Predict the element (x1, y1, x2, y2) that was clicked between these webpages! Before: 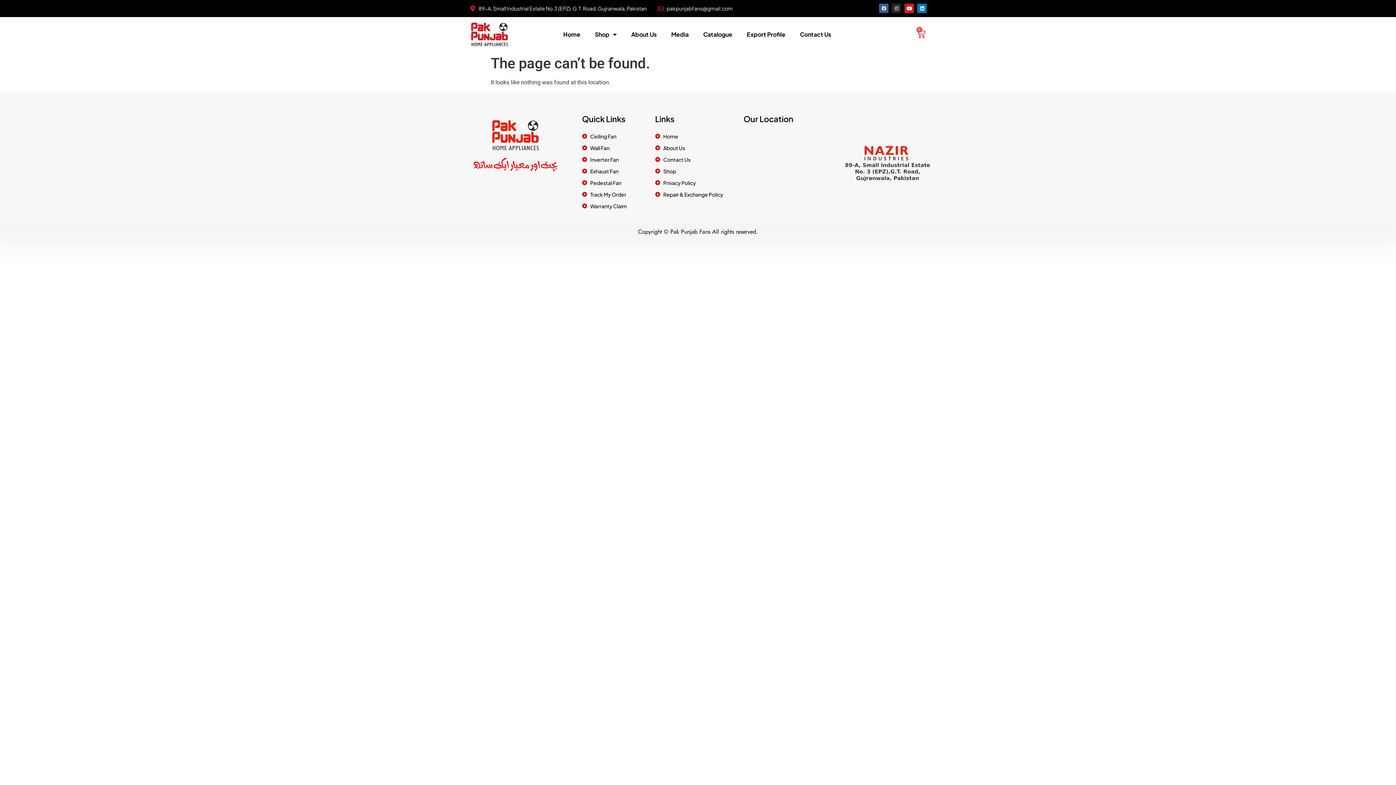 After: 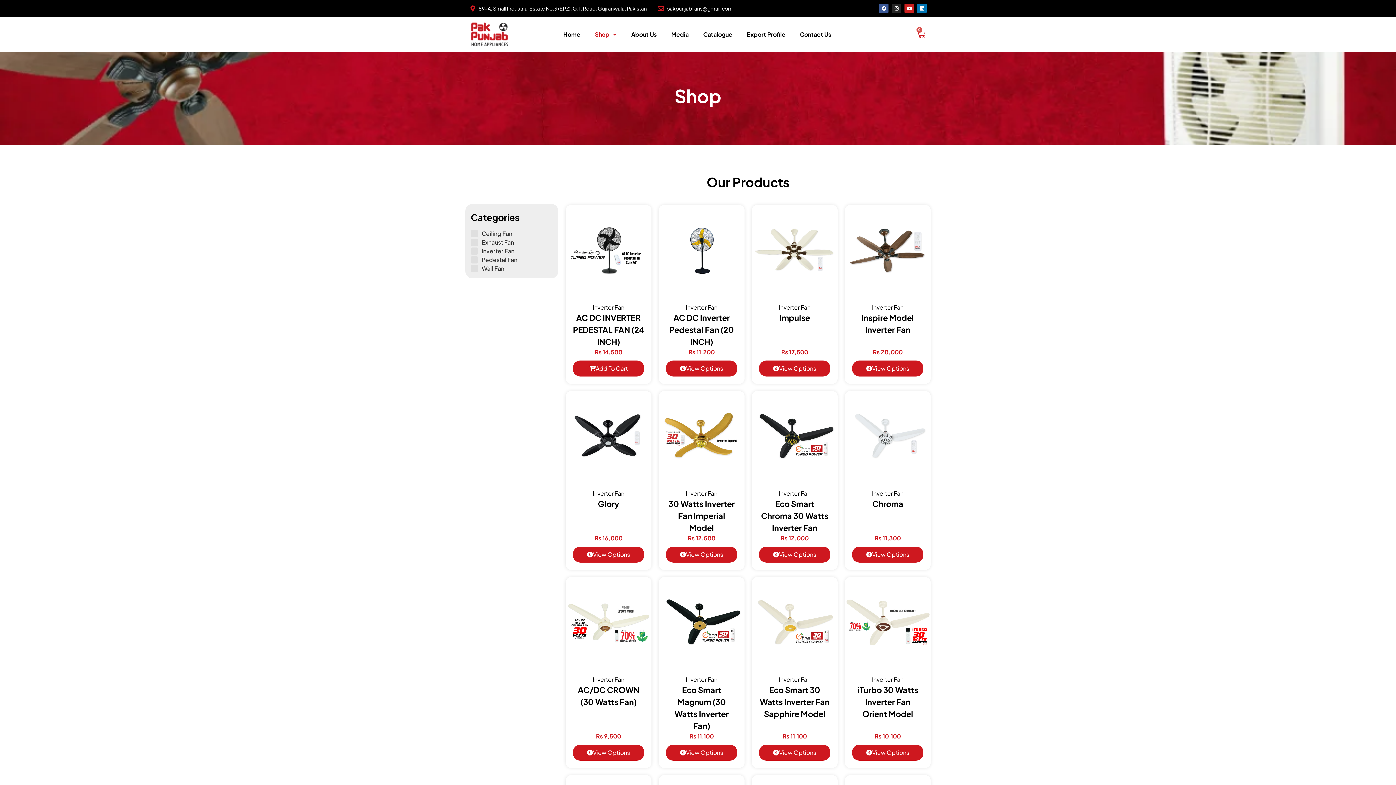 Action: bbox: (655, 166, 725, 175) label: Shop